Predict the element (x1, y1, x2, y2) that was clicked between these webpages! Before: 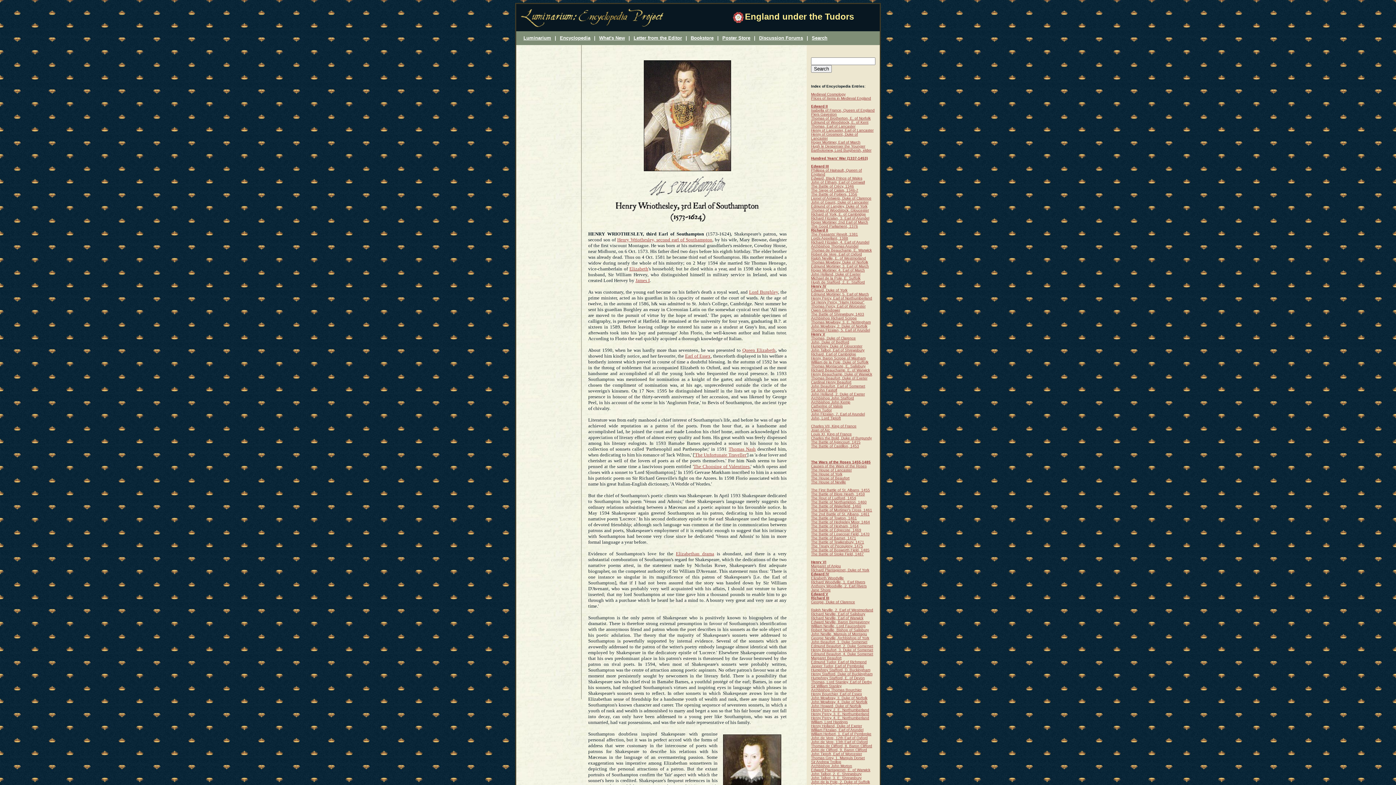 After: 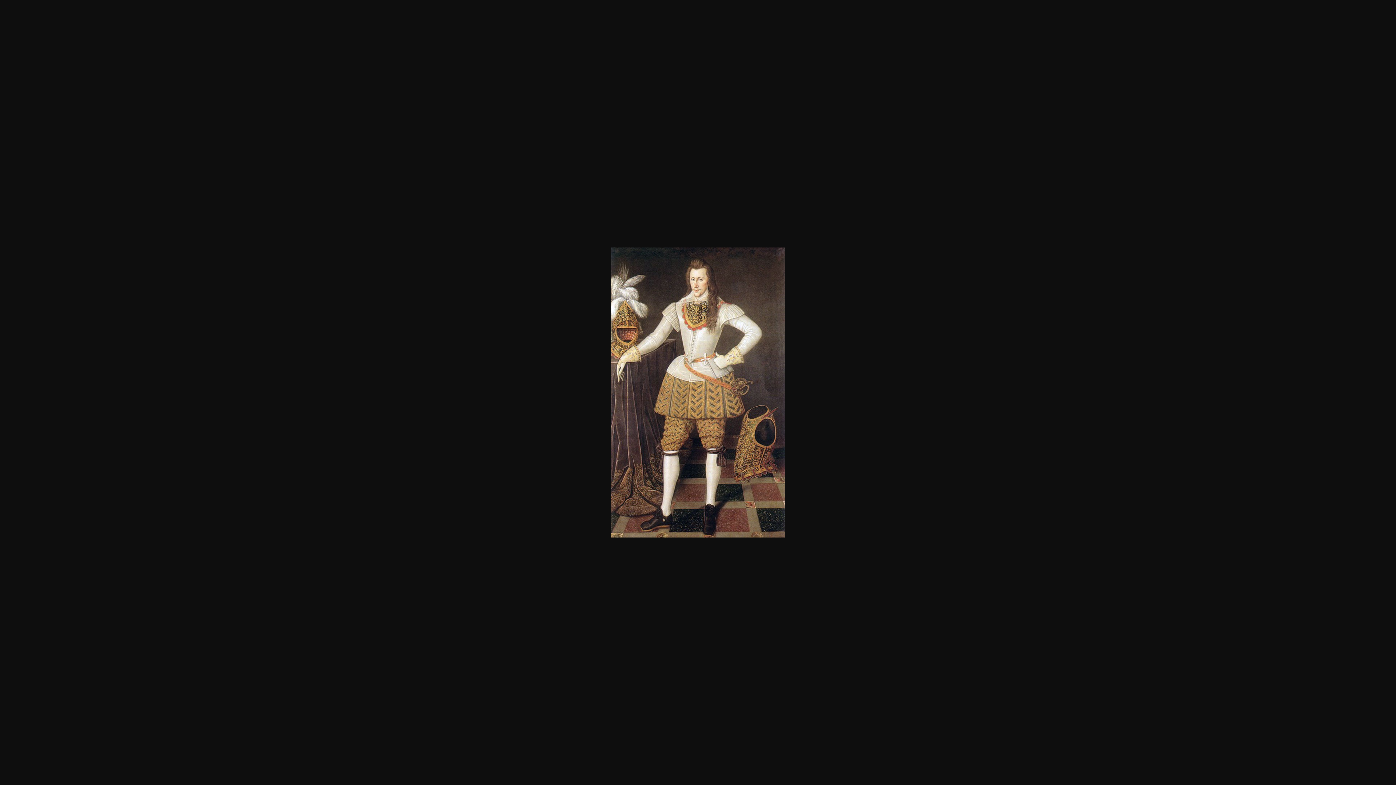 Action: bbox: (644, 171, 731, 176)